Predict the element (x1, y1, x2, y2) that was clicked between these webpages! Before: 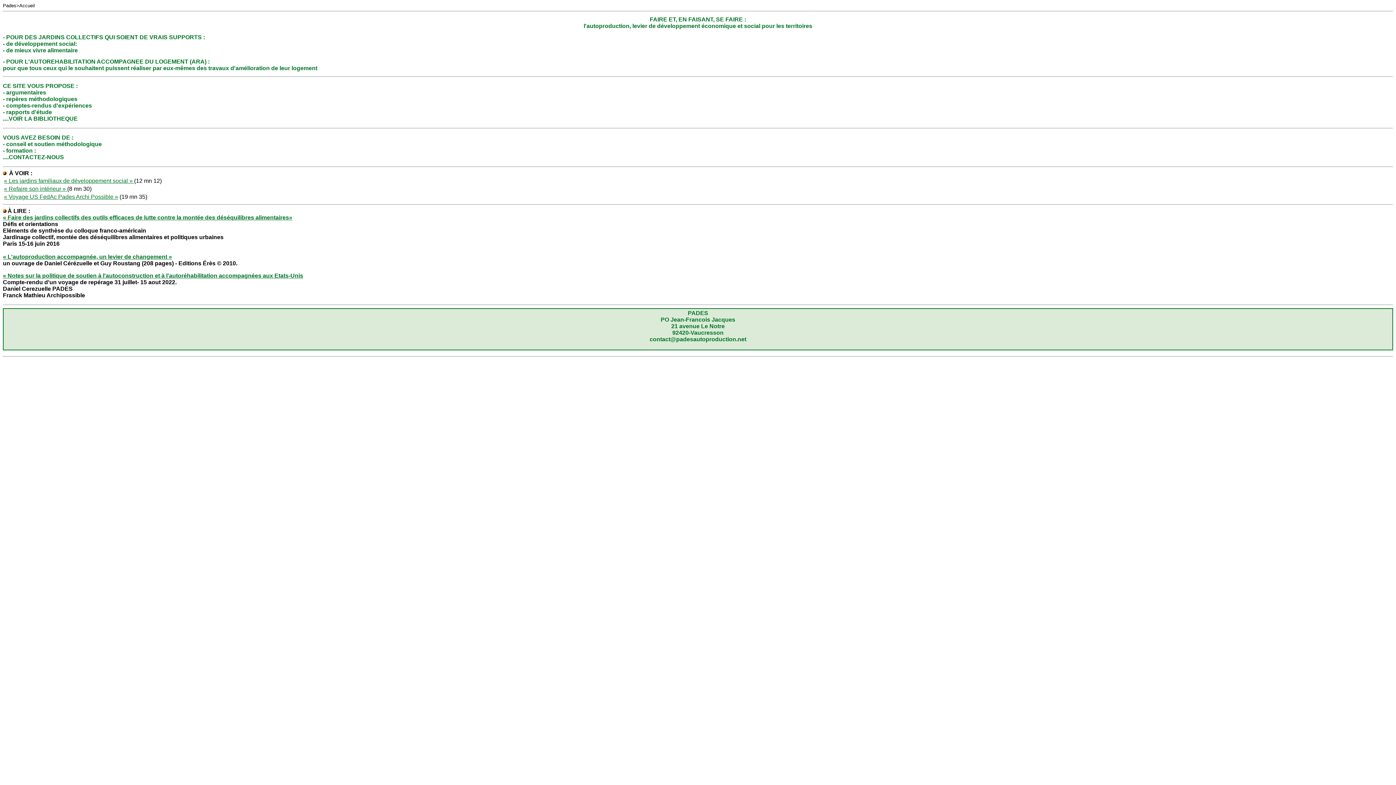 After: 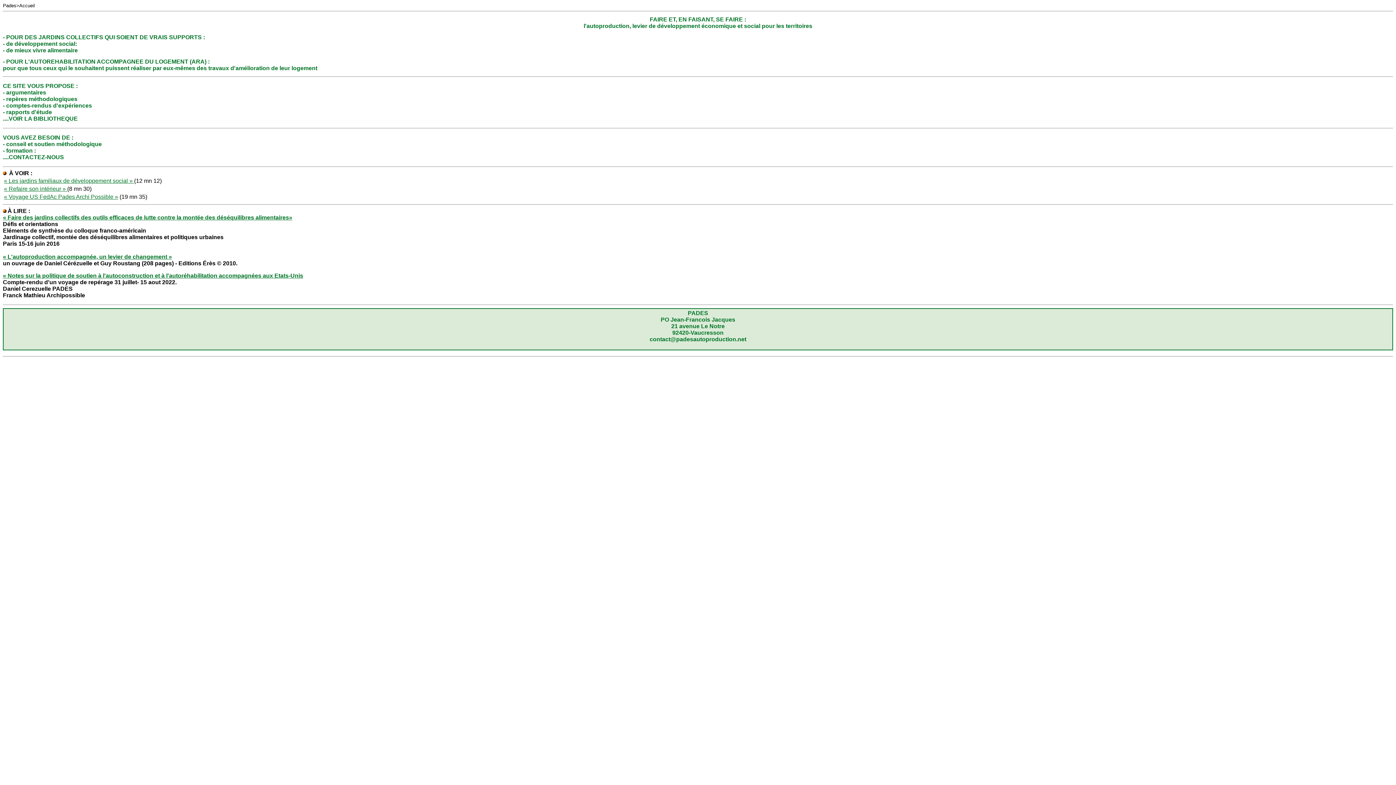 Action: label: « Les jardins familiaux de développement social »  bbox: (4, 177, 134, 183)